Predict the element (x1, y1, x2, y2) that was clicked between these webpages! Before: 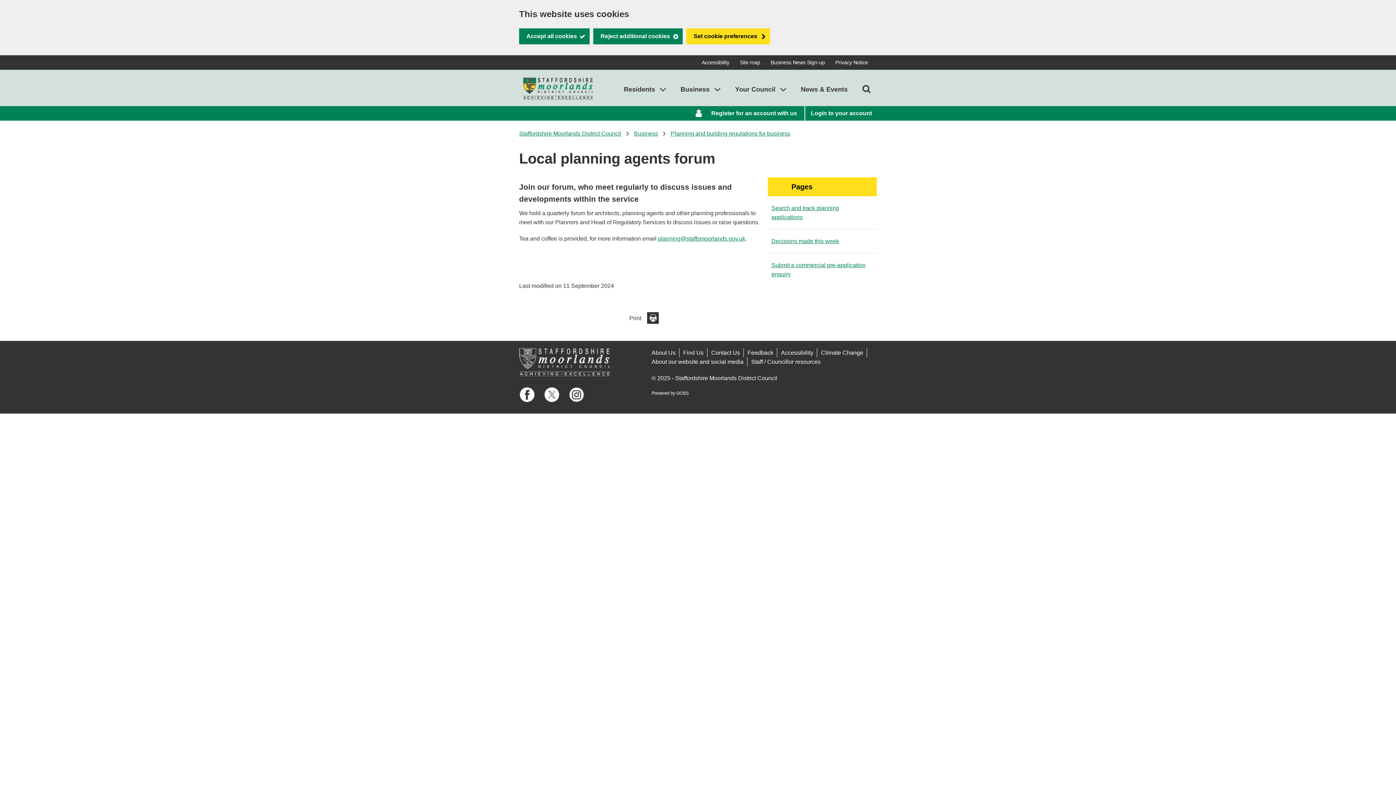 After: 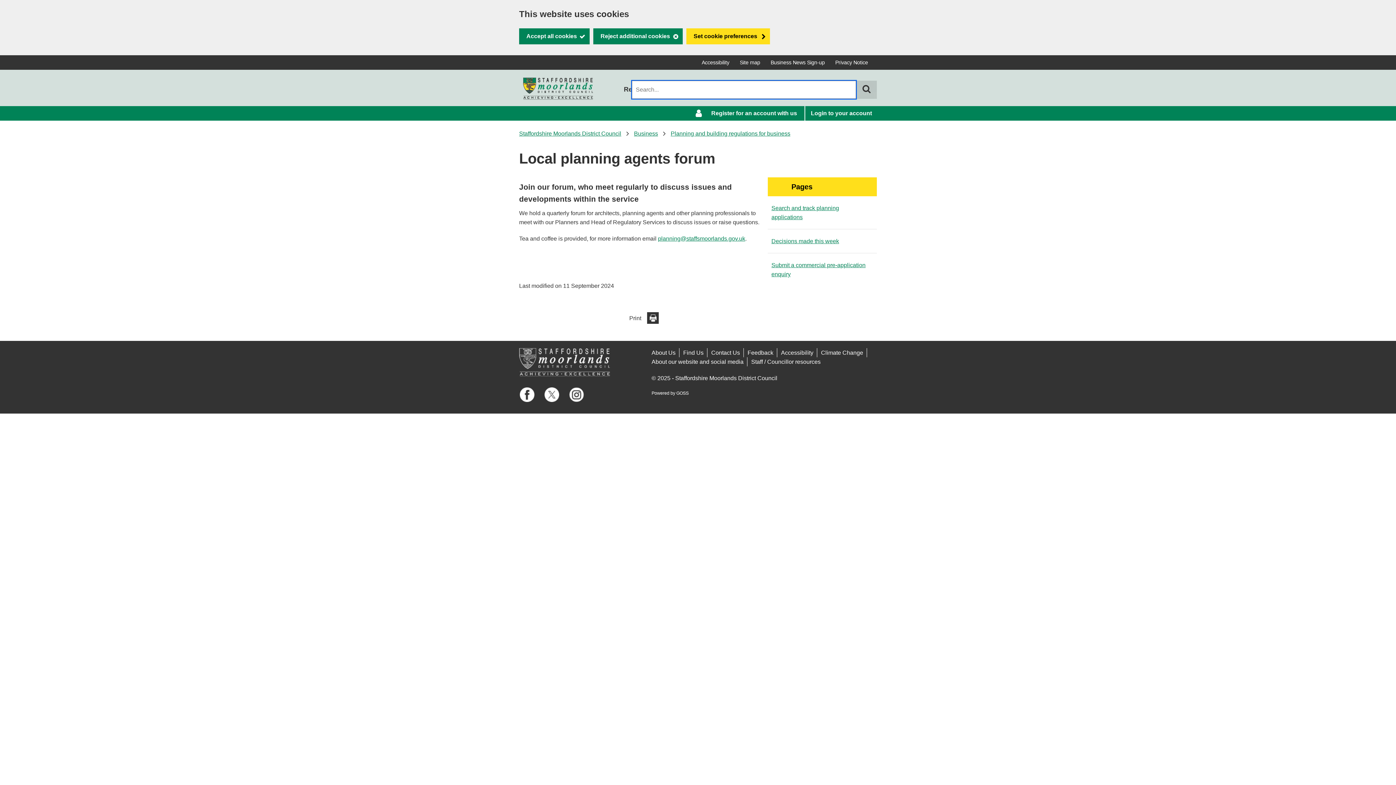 Action: label: Find bbox: (856, 80, 877, 98)